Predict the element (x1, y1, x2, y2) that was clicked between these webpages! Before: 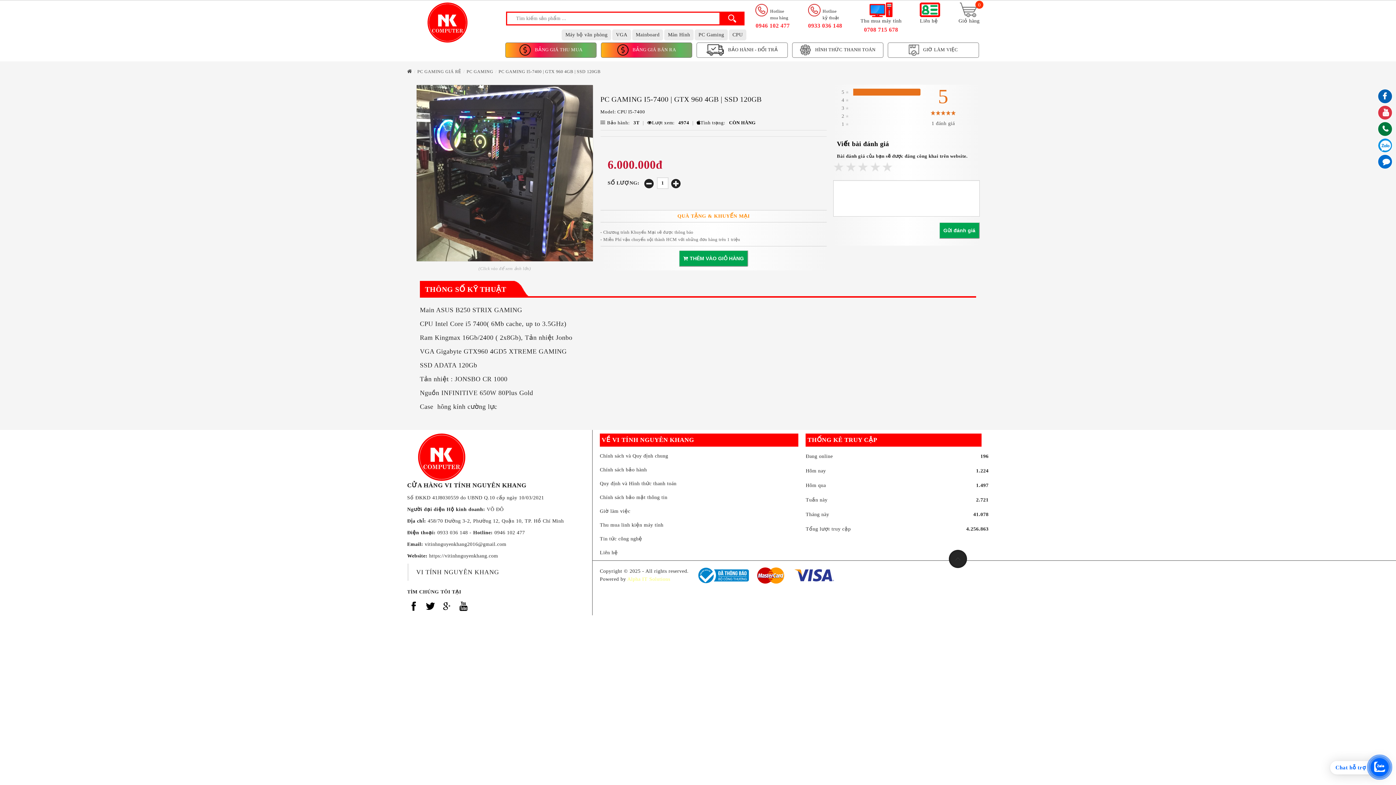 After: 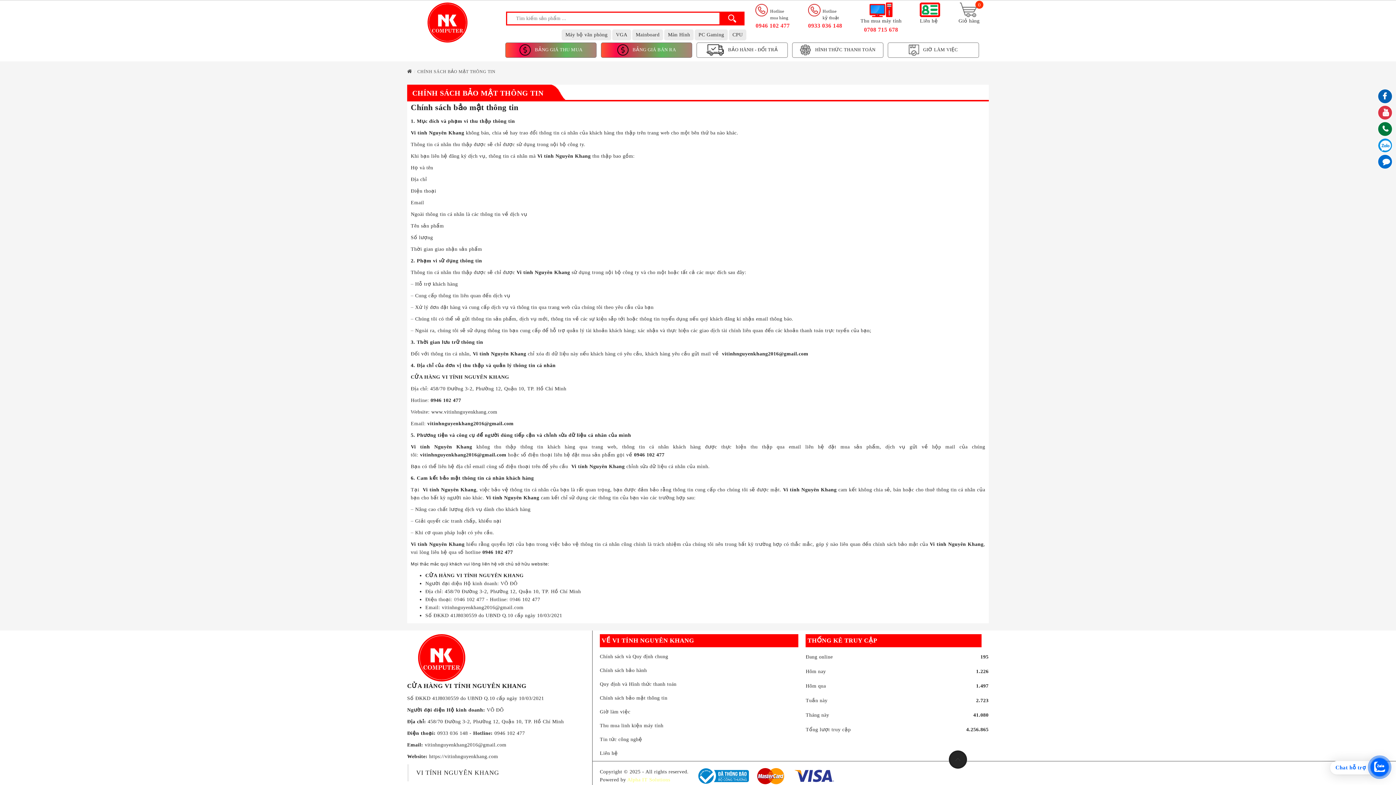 Action: bbox: (600, 490, 805, 504) label: Chính sách bảo mật thông tin